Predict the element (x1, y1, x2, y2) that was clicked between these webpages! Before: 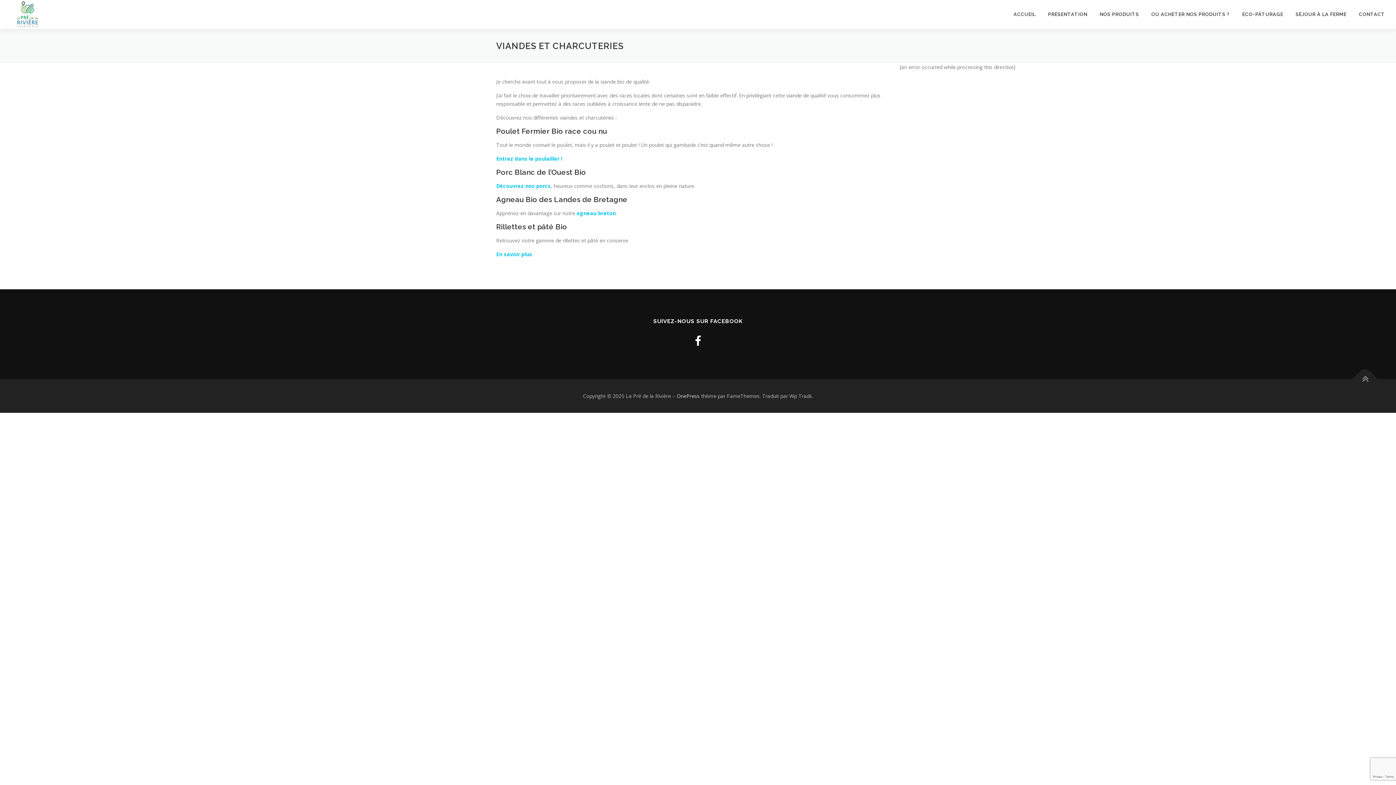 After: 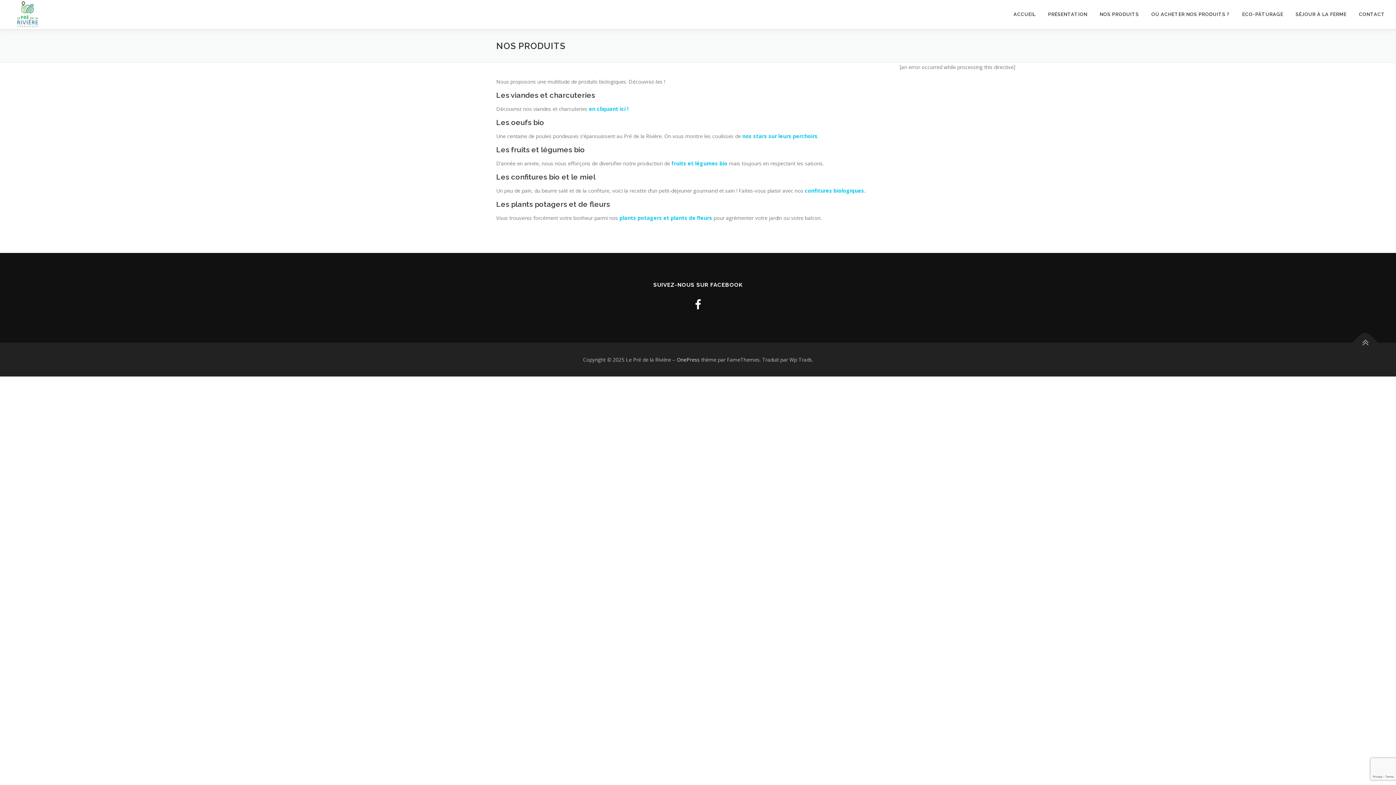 Action: bbox: (1093, 0, 1145, 29) label: NOS PRODUITS